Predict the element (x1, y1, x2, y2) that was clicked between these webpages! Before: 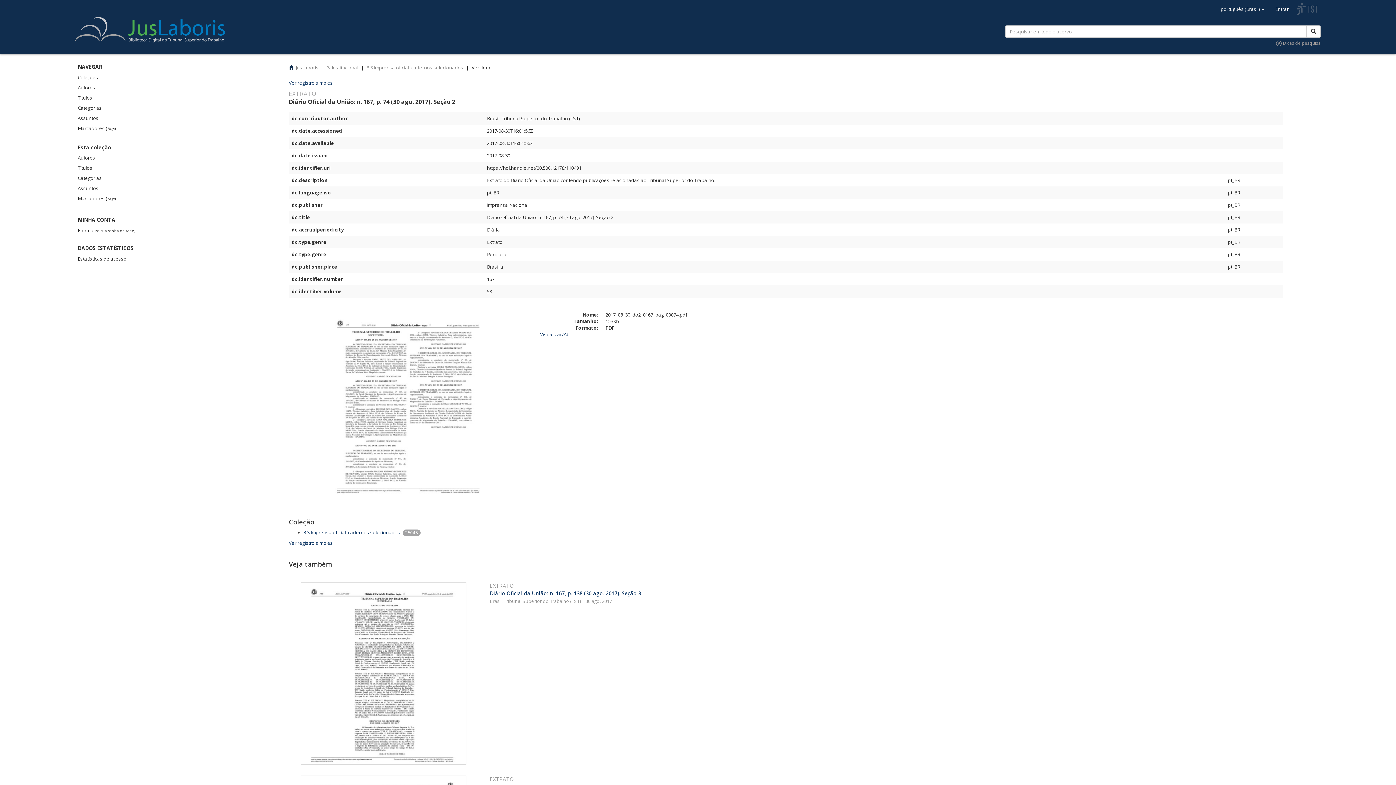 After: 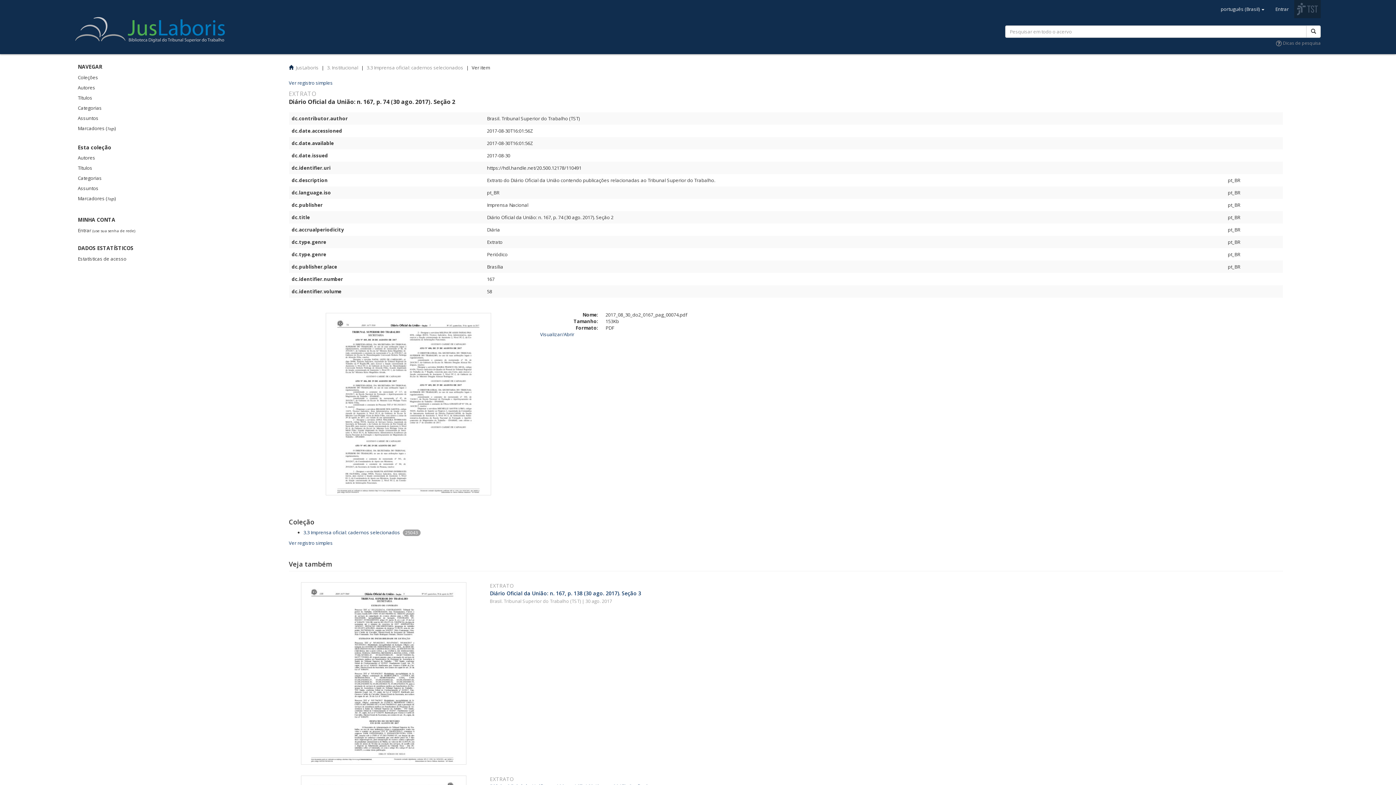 Action: bbox: (1294, 0, 1321, 18)